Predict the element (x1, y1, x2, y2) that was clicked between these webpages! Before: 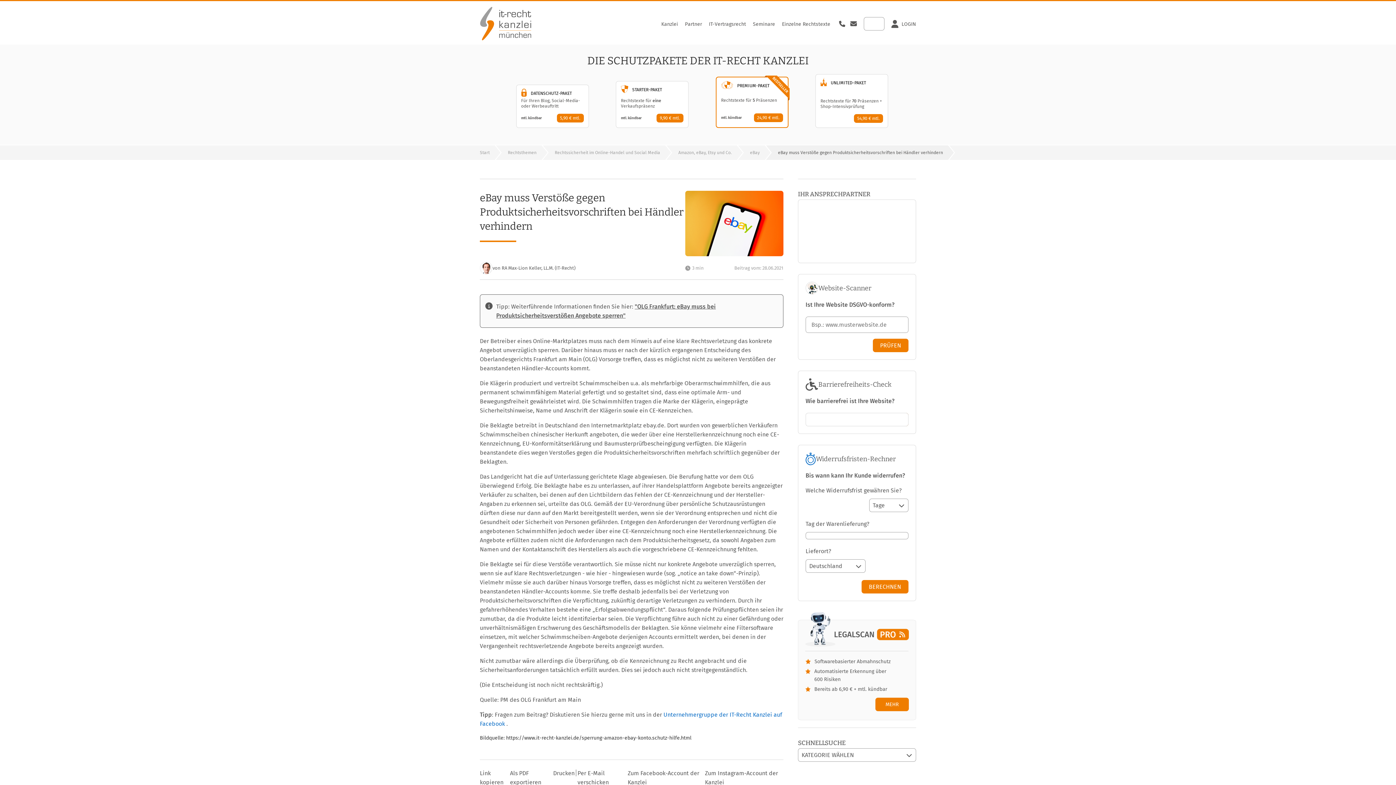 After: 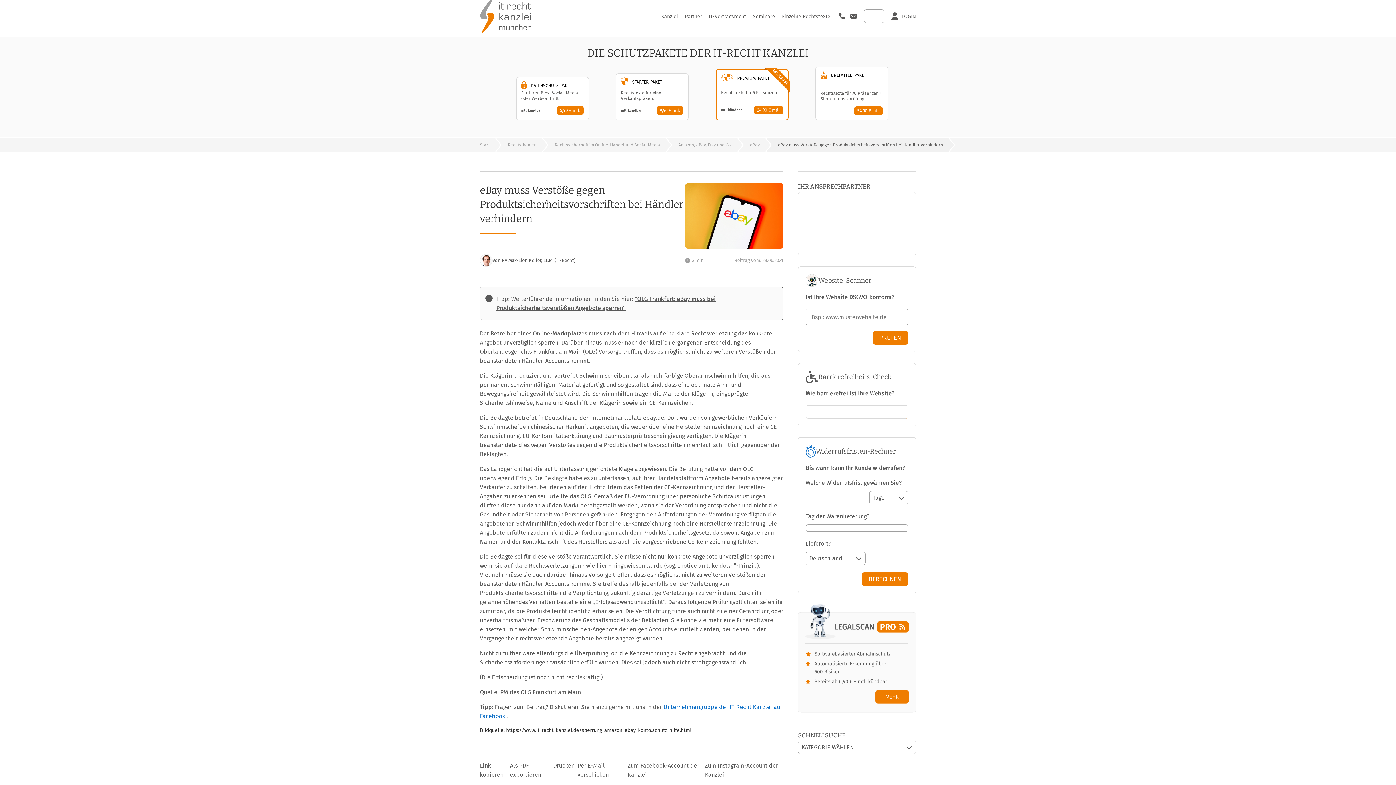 Action: label: Per E-Mail verschicken bbox: (577, 769, 627, 793)